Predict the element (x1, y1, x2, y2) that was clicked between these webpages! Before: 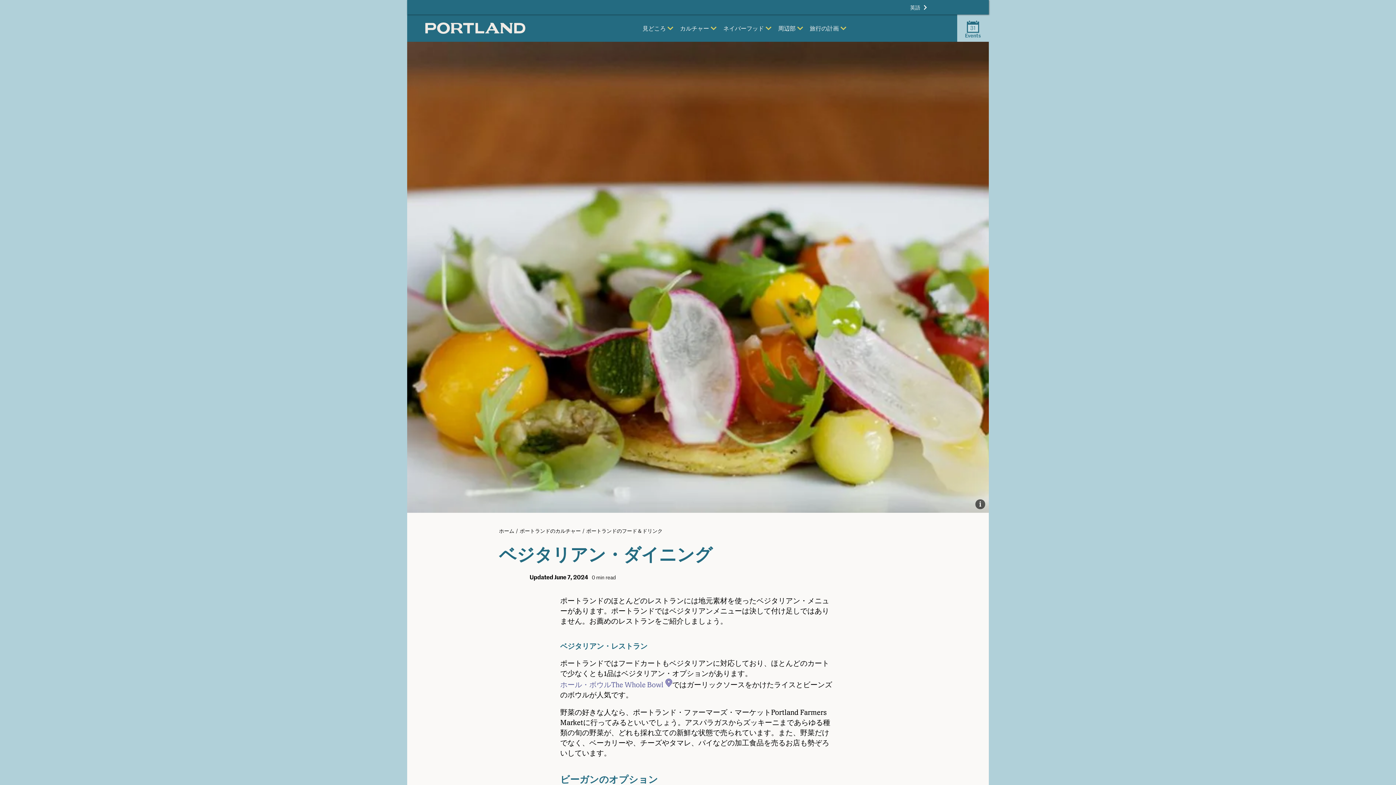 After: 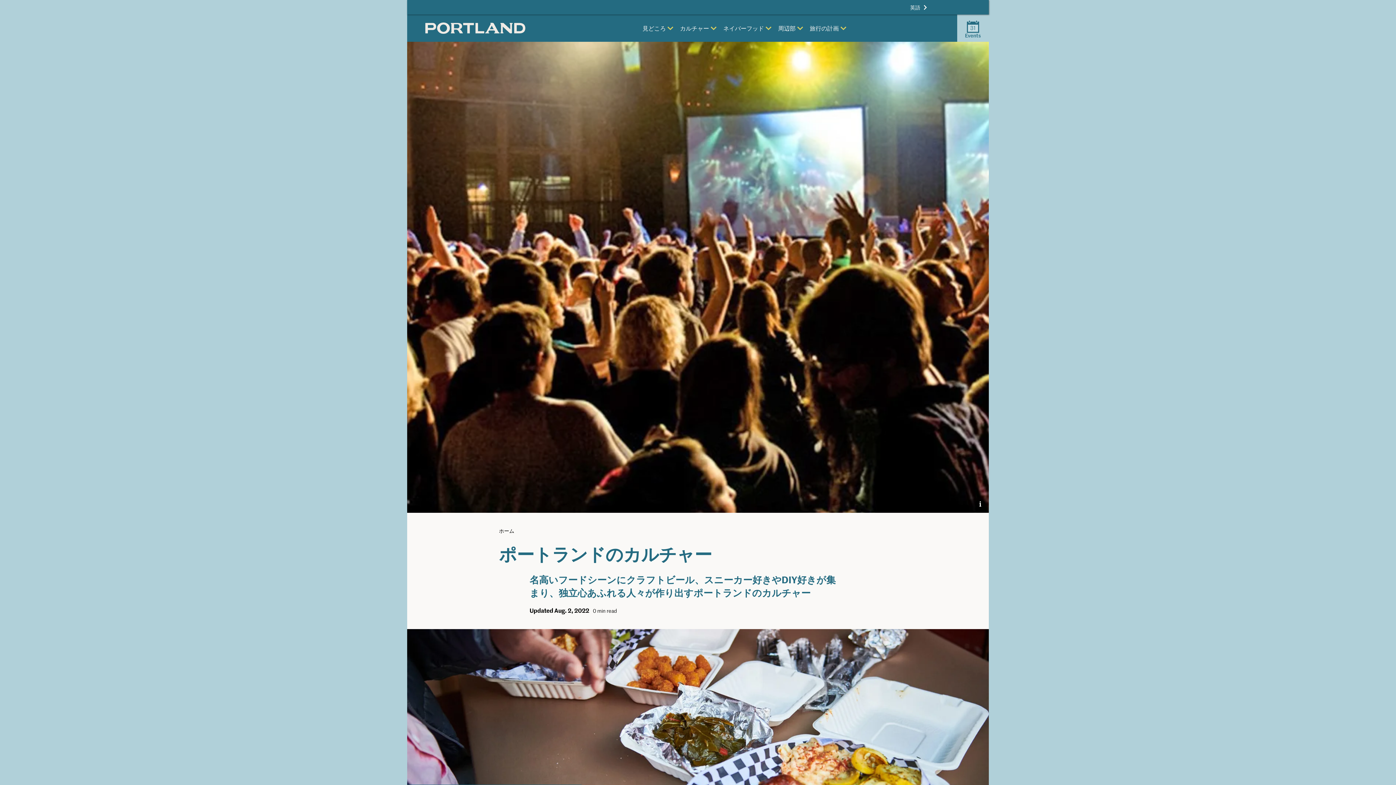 Action: bbox: (519, 527, 580, 534) label: ポートランドのカルチャー